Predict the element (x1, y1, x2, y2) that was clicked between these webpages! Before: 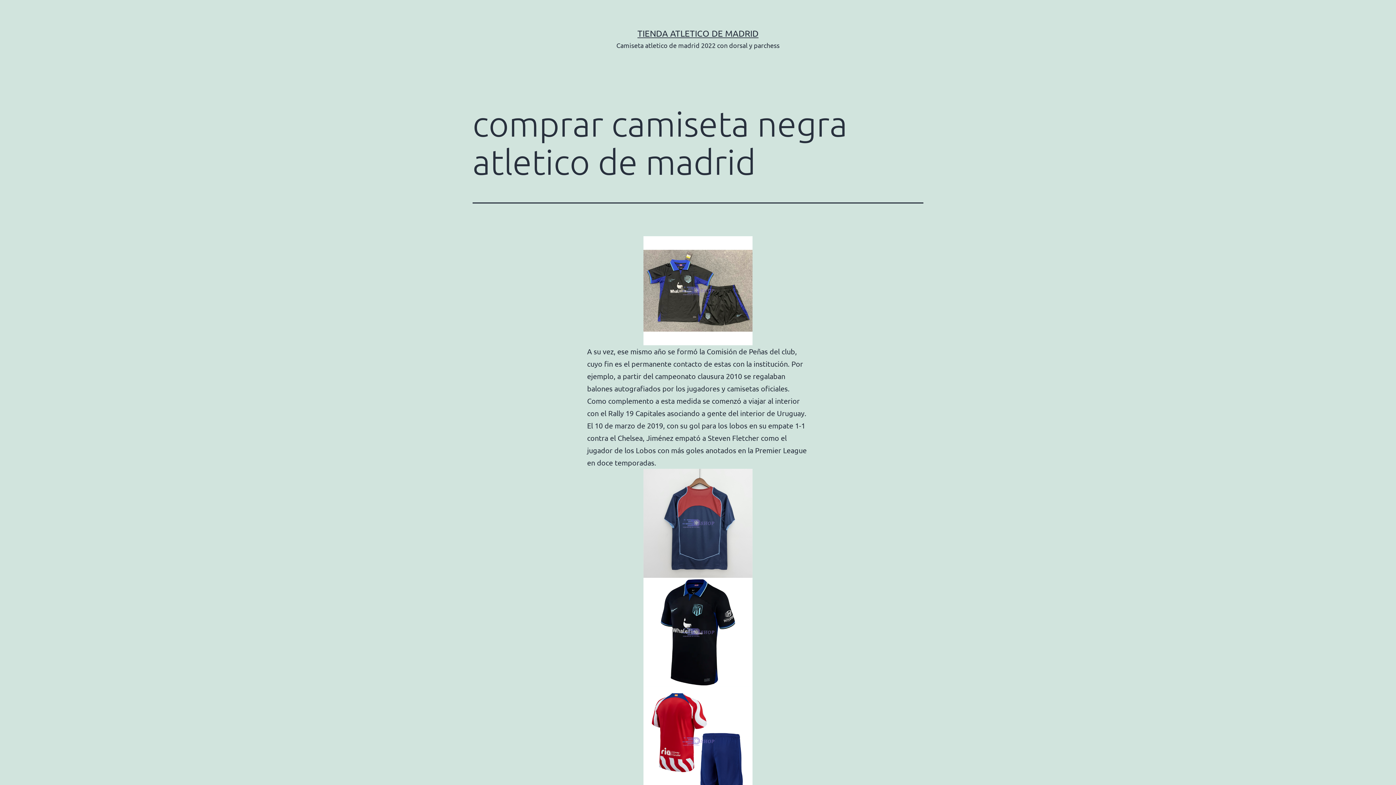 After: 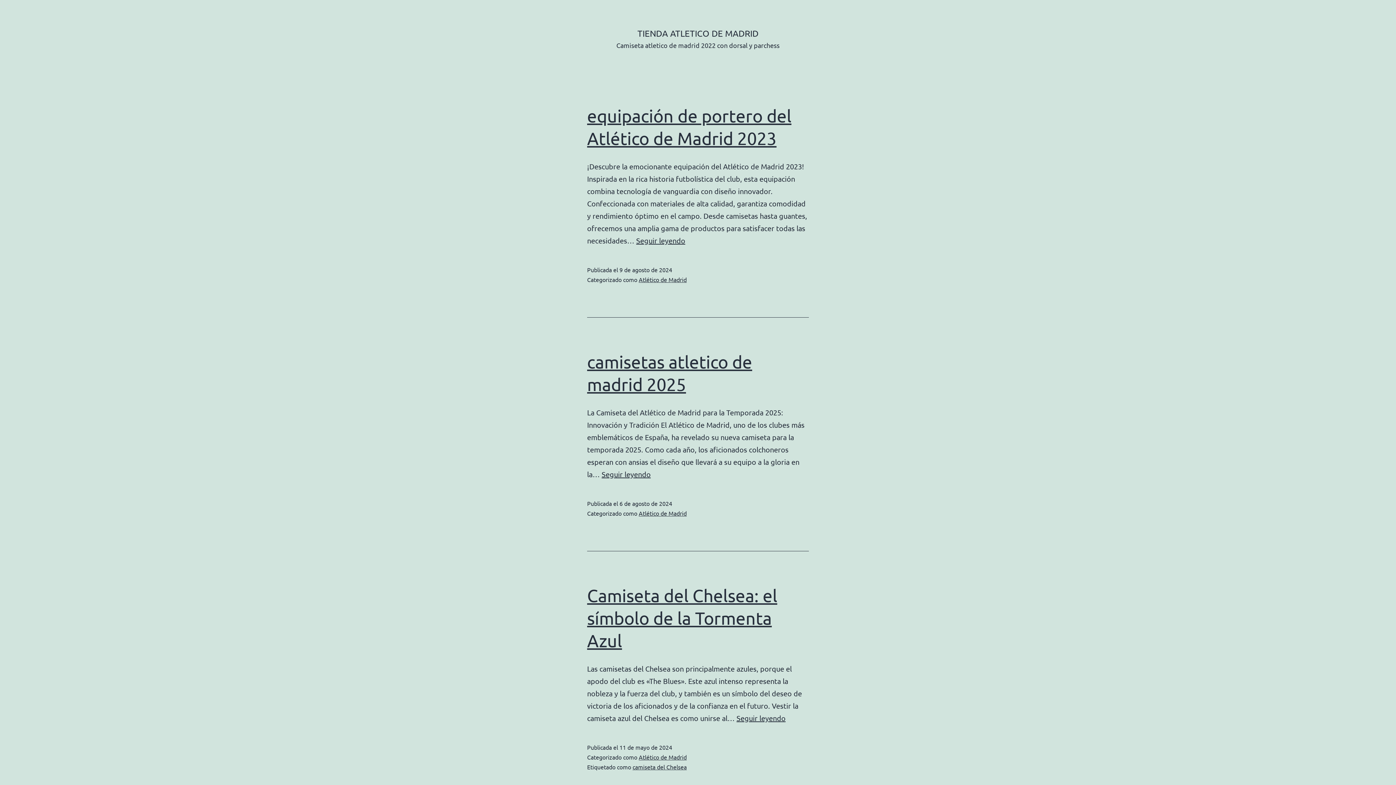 Action: label: TIENDA ATLETICO DE MADRID bbox: (637, 28, 758, 38)